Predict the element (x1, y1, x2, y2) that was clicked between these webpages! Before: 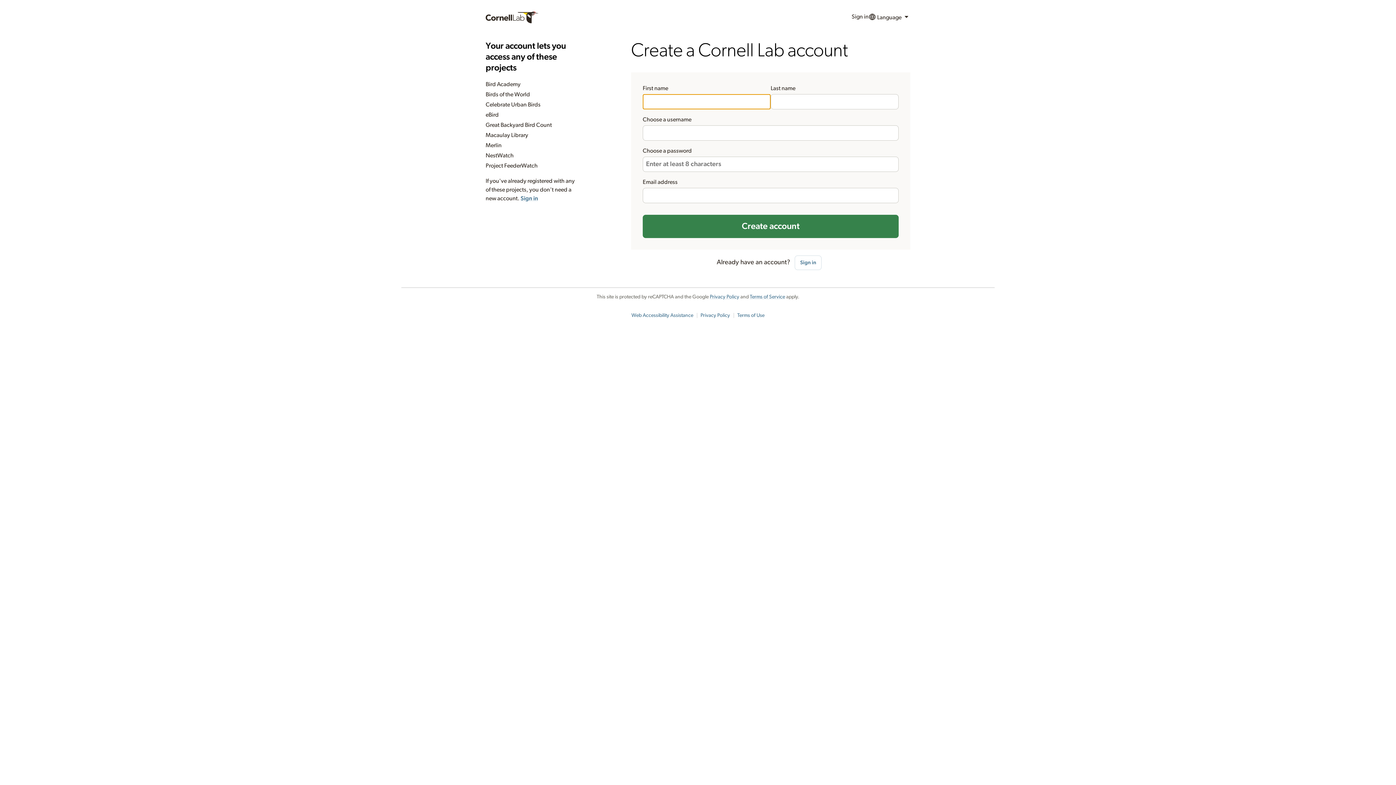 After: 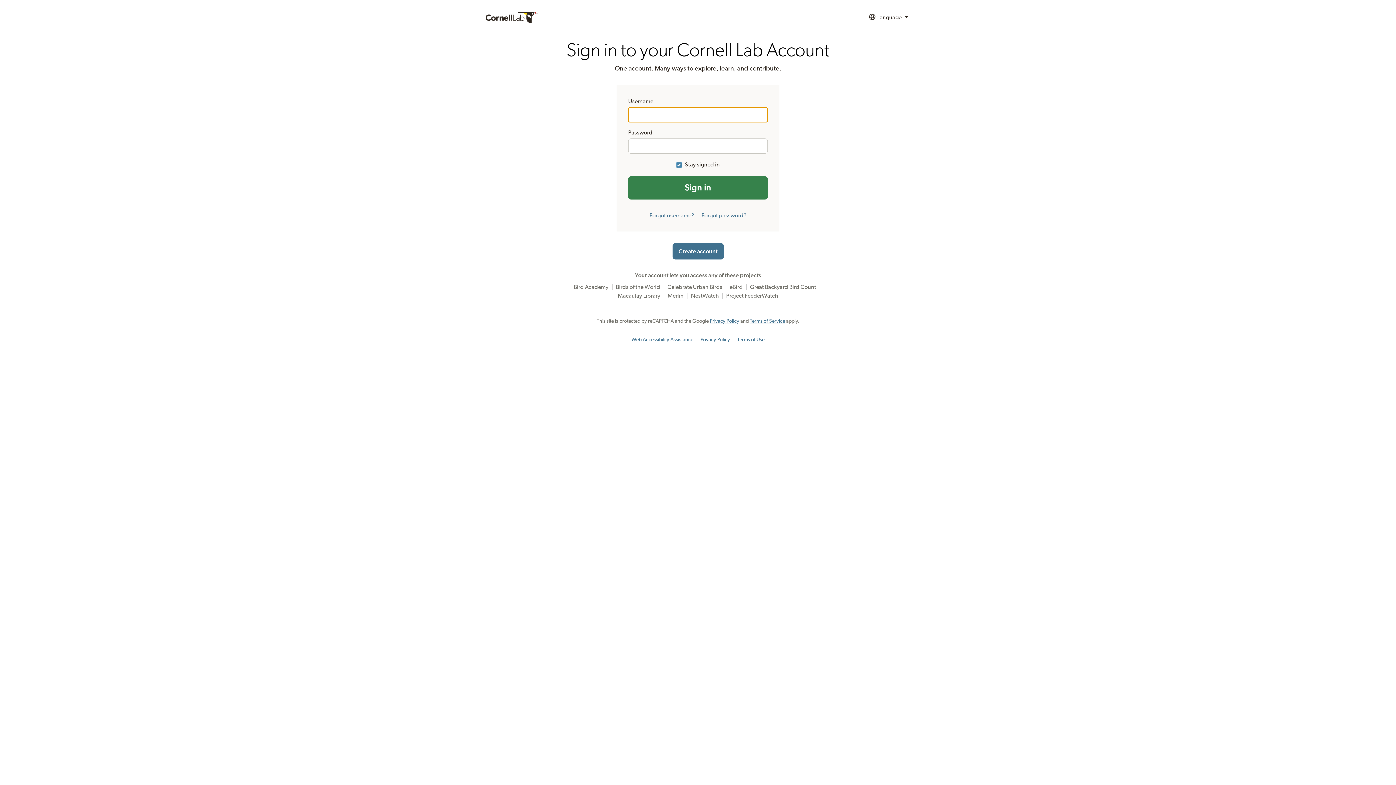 Action: bbox: (520, 195, 538, 201) label: Sign in